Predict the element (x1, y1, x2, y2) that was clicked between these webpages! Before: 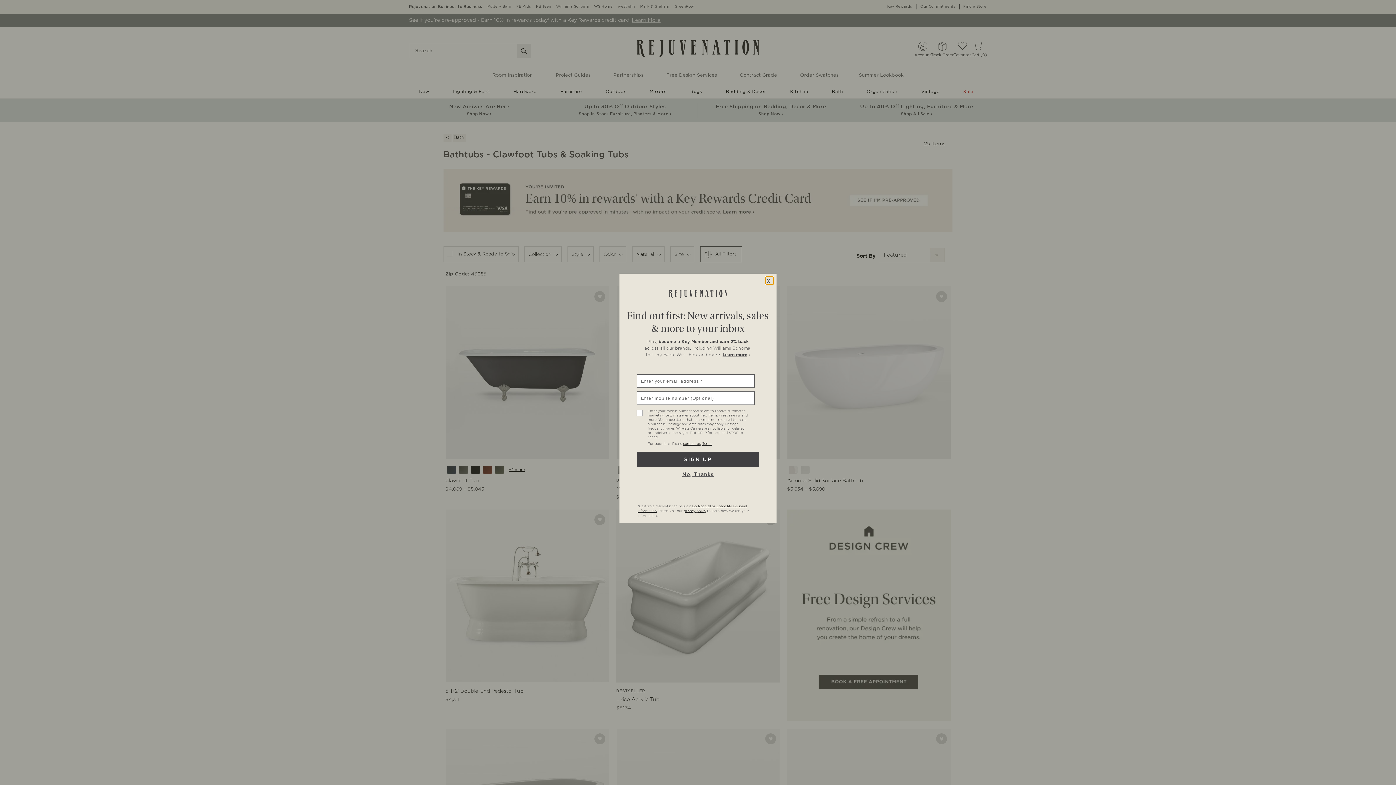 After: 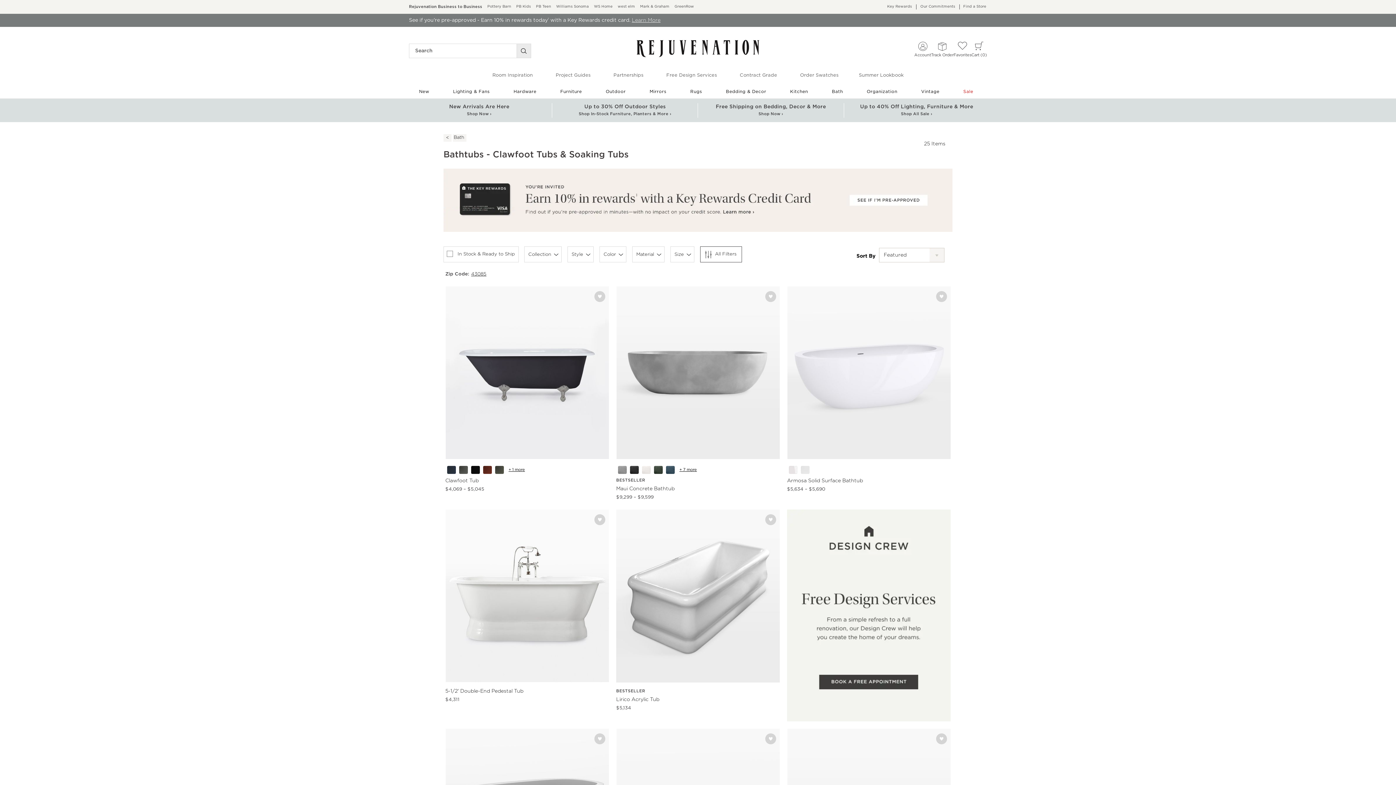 Action: bbox: (765, 276, 773, 284) label: close-global-modal